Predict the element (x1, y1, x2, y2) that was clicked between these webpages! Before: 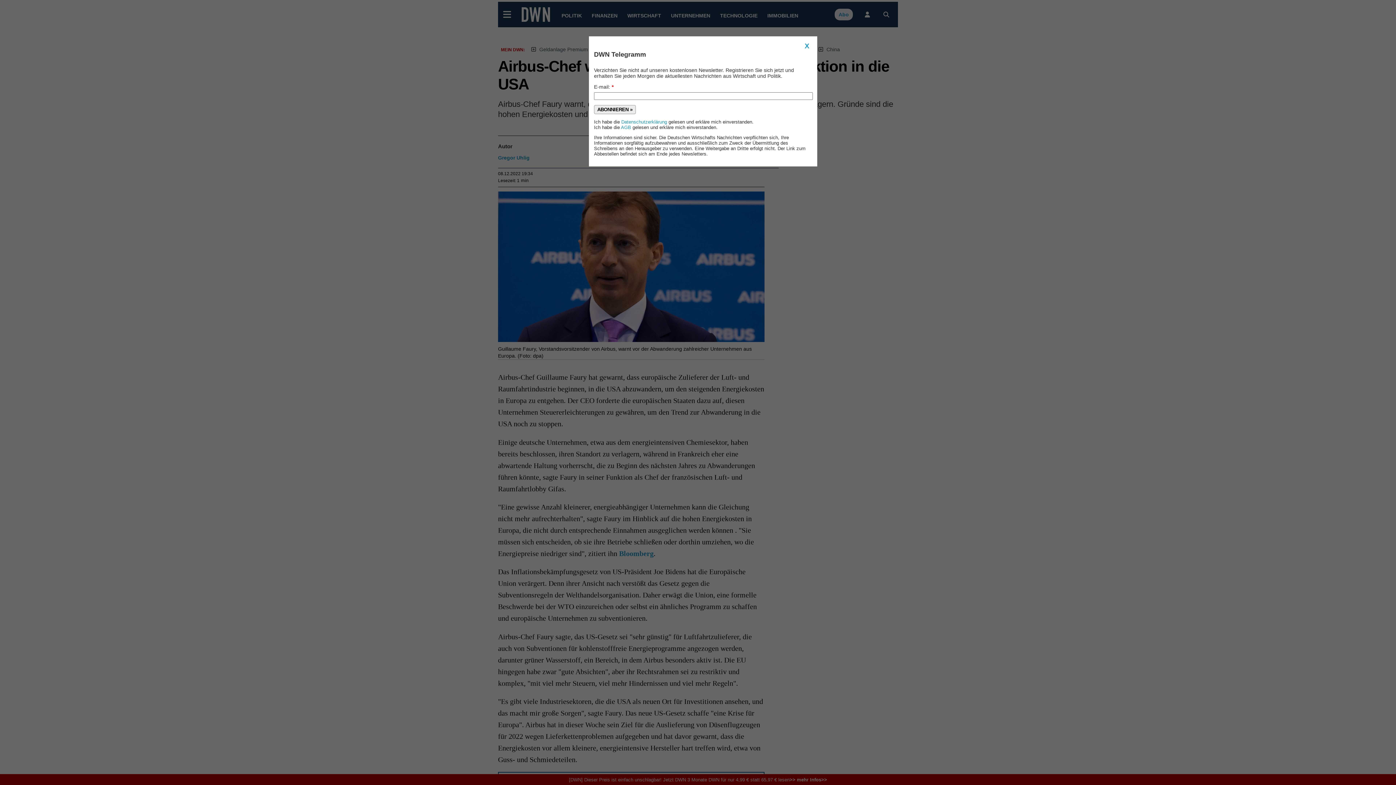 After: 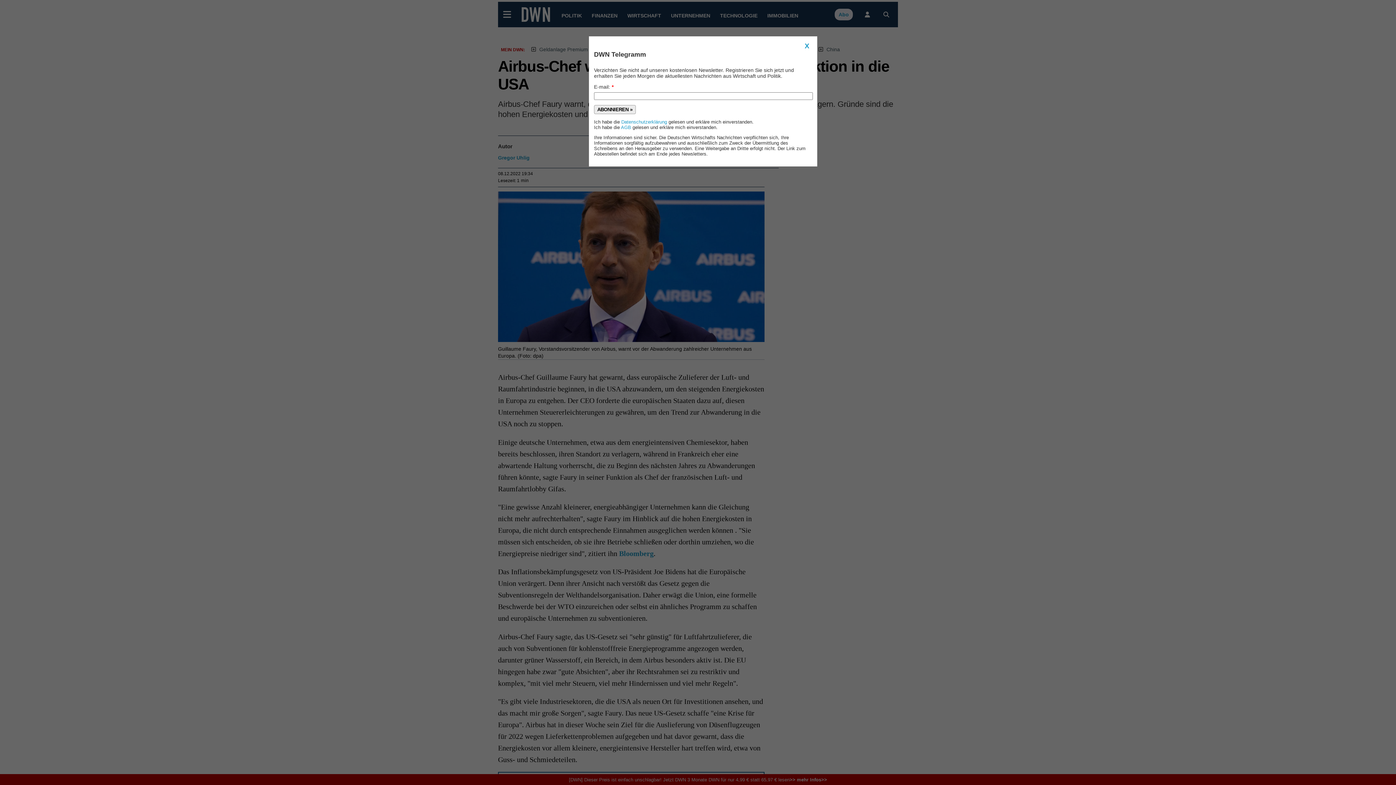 Action: bbox: (594, 104, 636, 114) label: ABONNIEREN »